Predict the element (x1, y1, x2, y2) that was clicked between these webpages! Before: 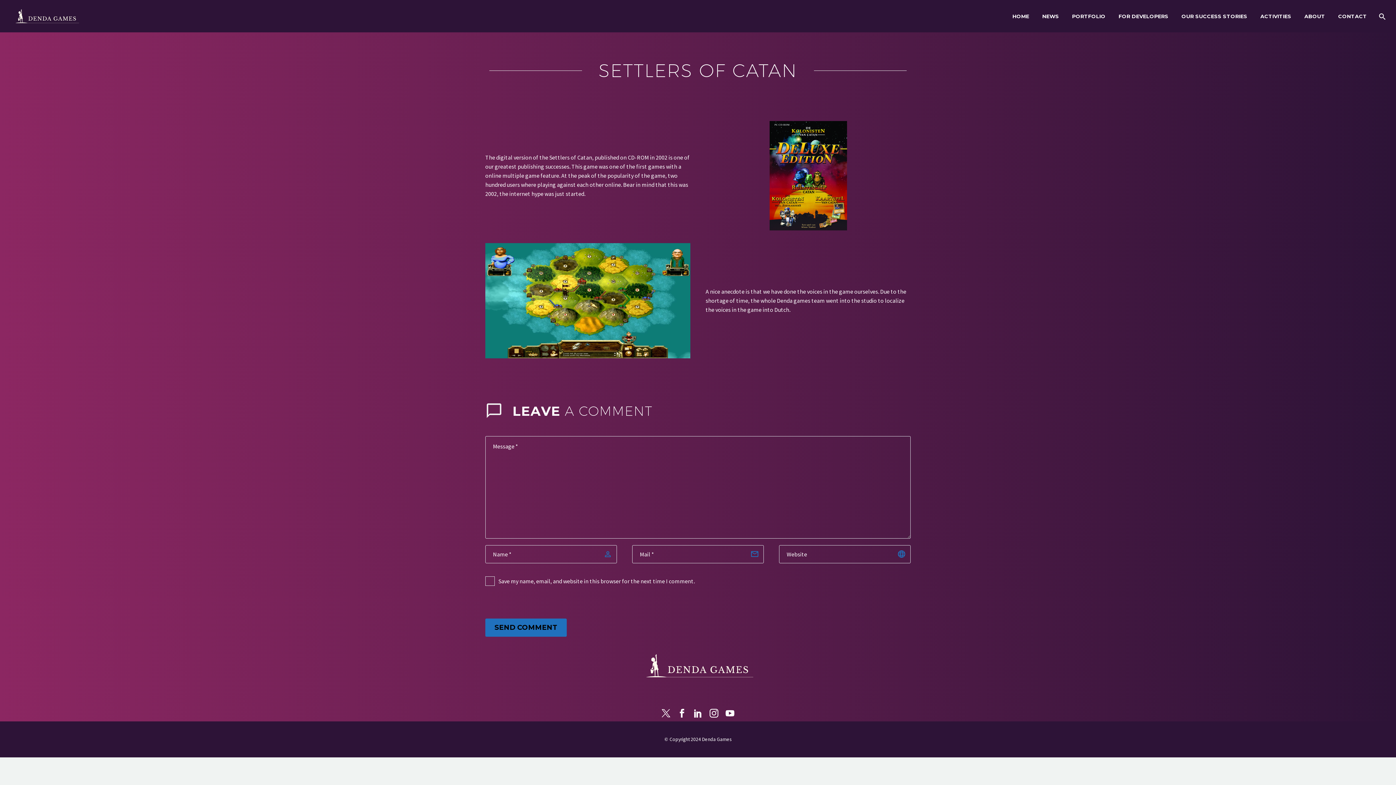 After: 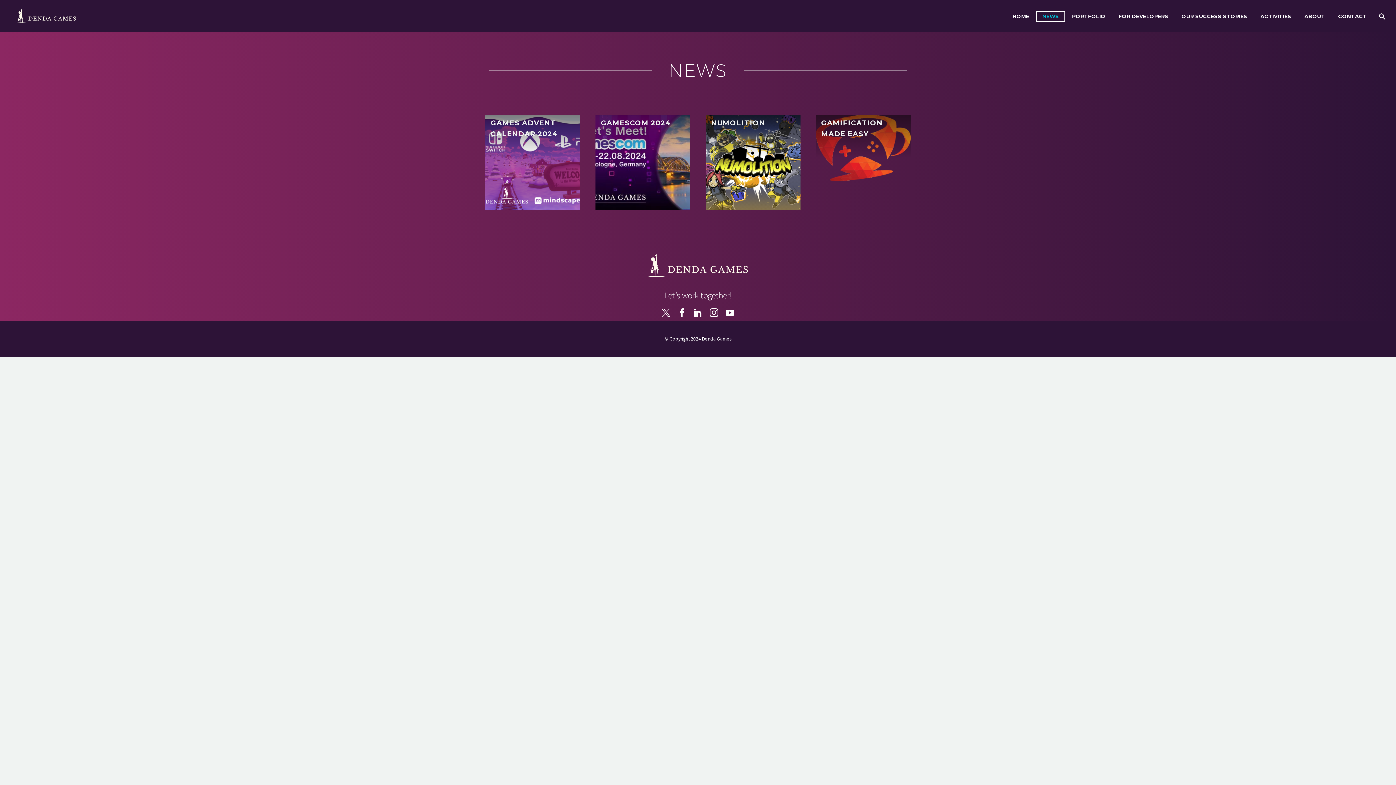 Action: bbox: (1037, 12, 1064, 21) label: NEWS